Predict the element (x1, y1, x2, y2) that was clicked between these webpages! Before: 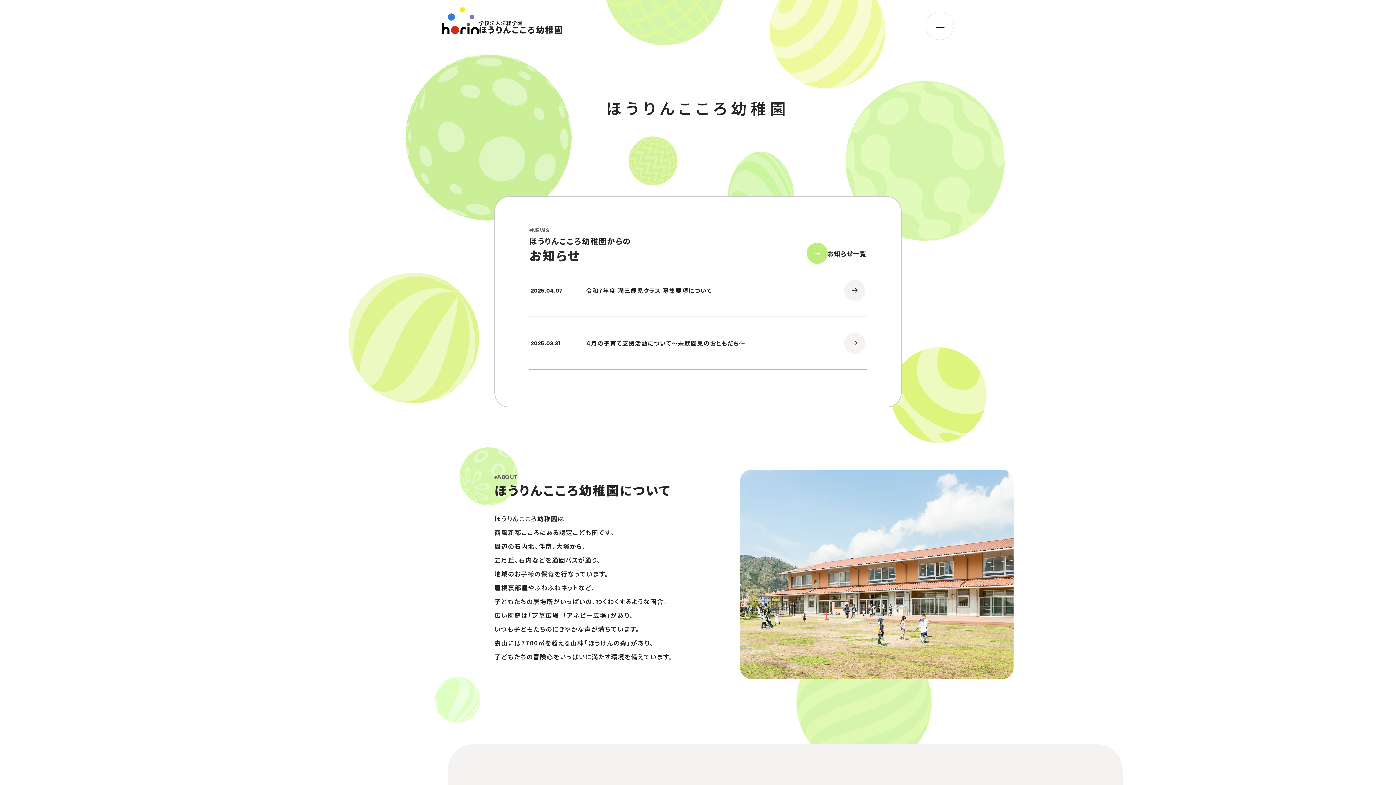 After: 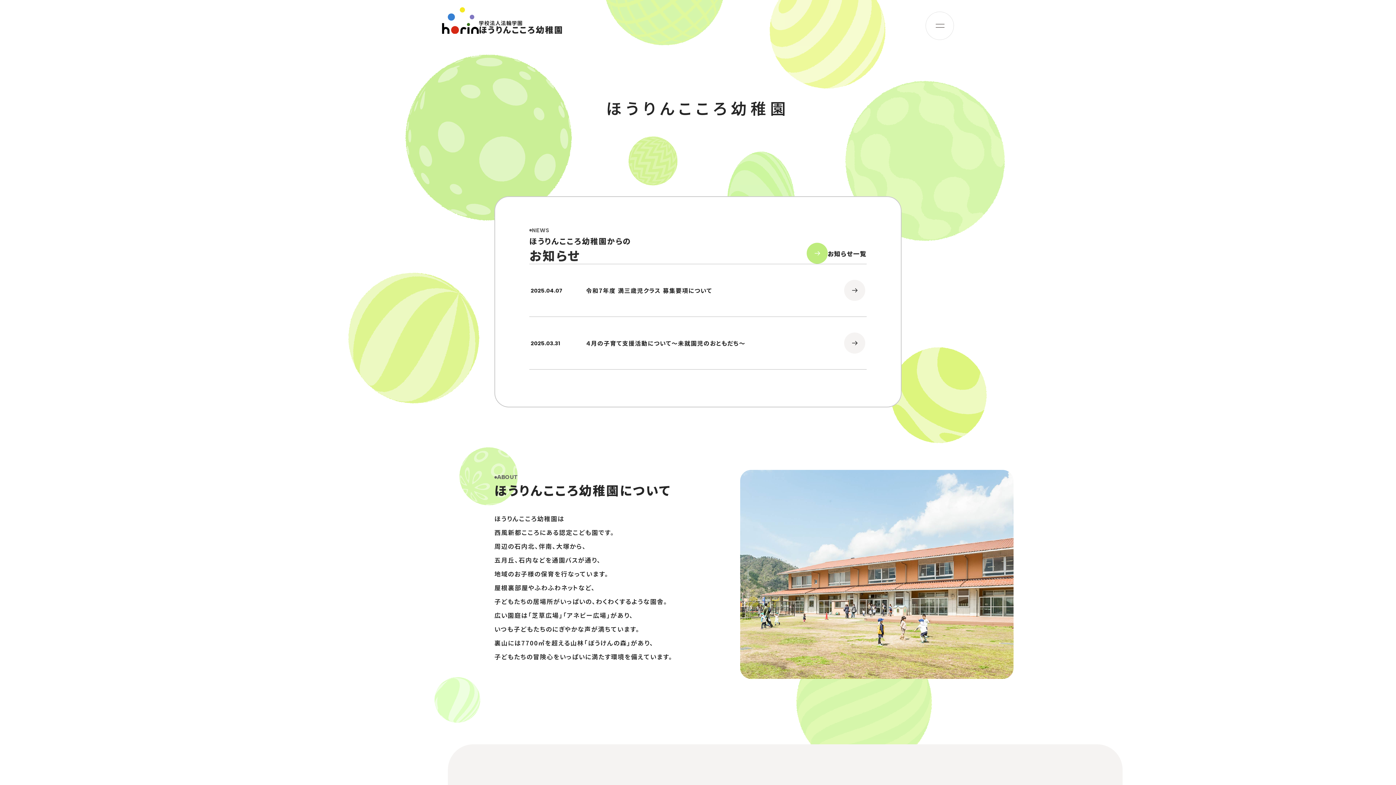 Action: bbox: (442, 7, 563, 33) label: 学校法人法輪学園
ほうりんこころ幼稚園